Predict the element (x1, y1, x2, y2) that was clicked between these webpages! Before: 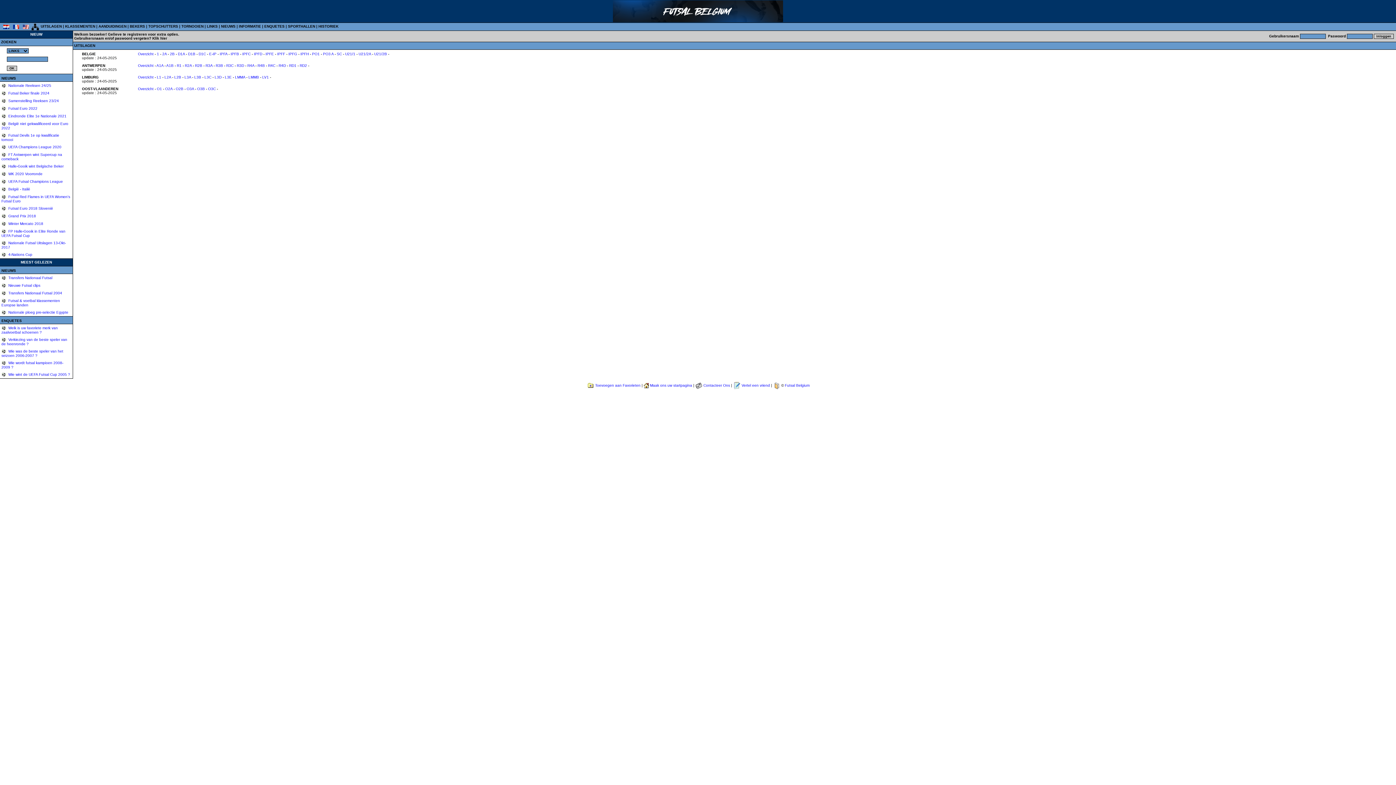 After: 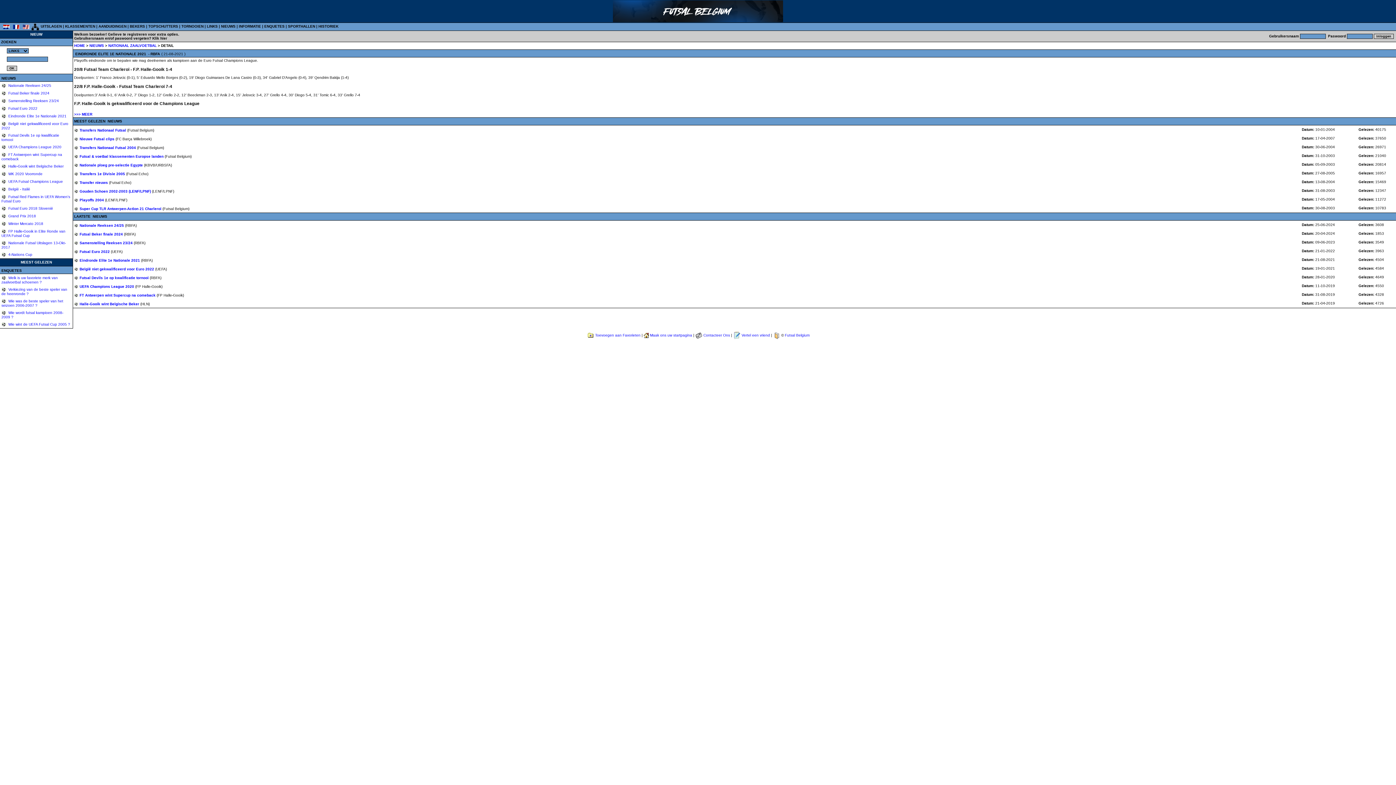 Action: bbox: (7, 114, 66, 118) label:  Eindronde Elite 1e Nationale 2021